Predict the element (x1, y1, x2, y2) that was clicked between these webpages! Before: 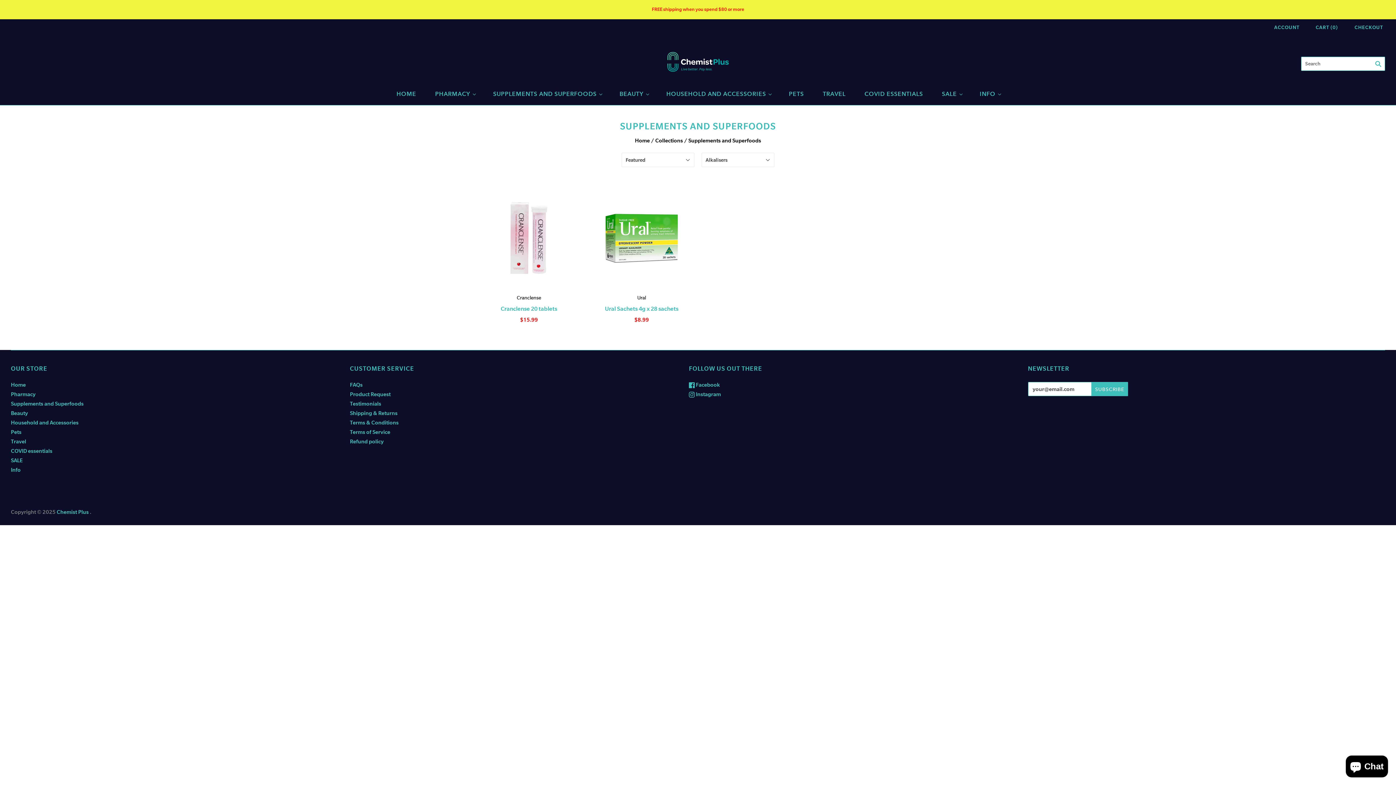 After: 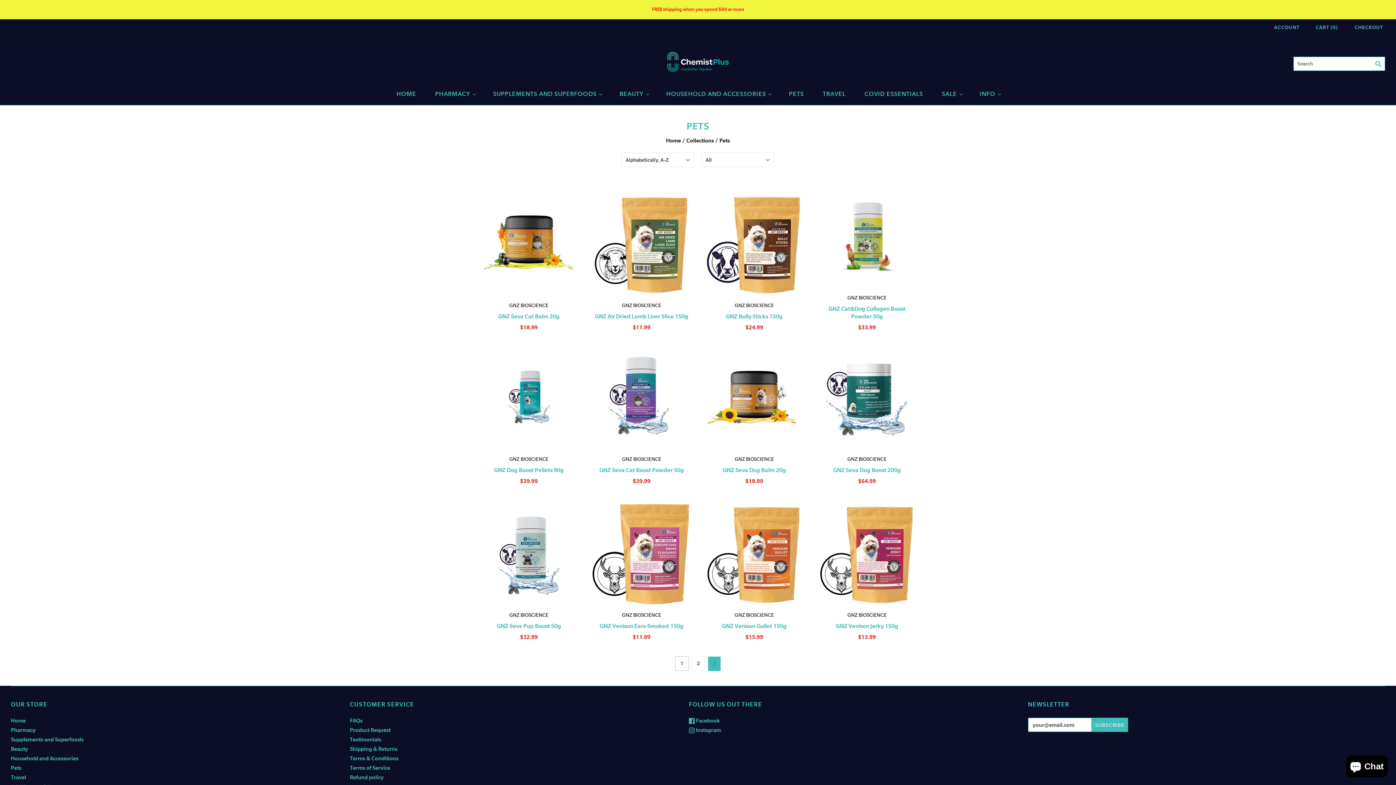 Action: label: PETS bbox: (779, 82, 813, 105)